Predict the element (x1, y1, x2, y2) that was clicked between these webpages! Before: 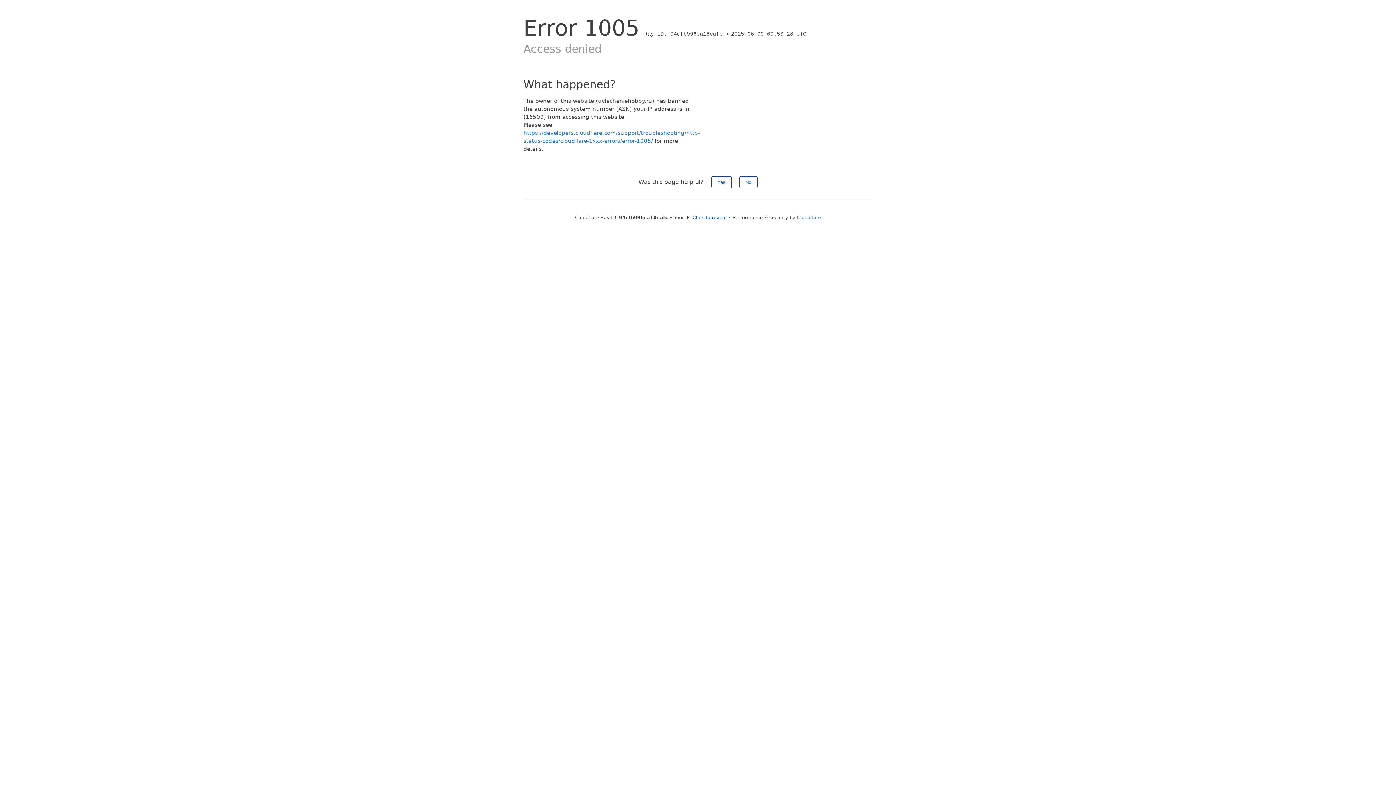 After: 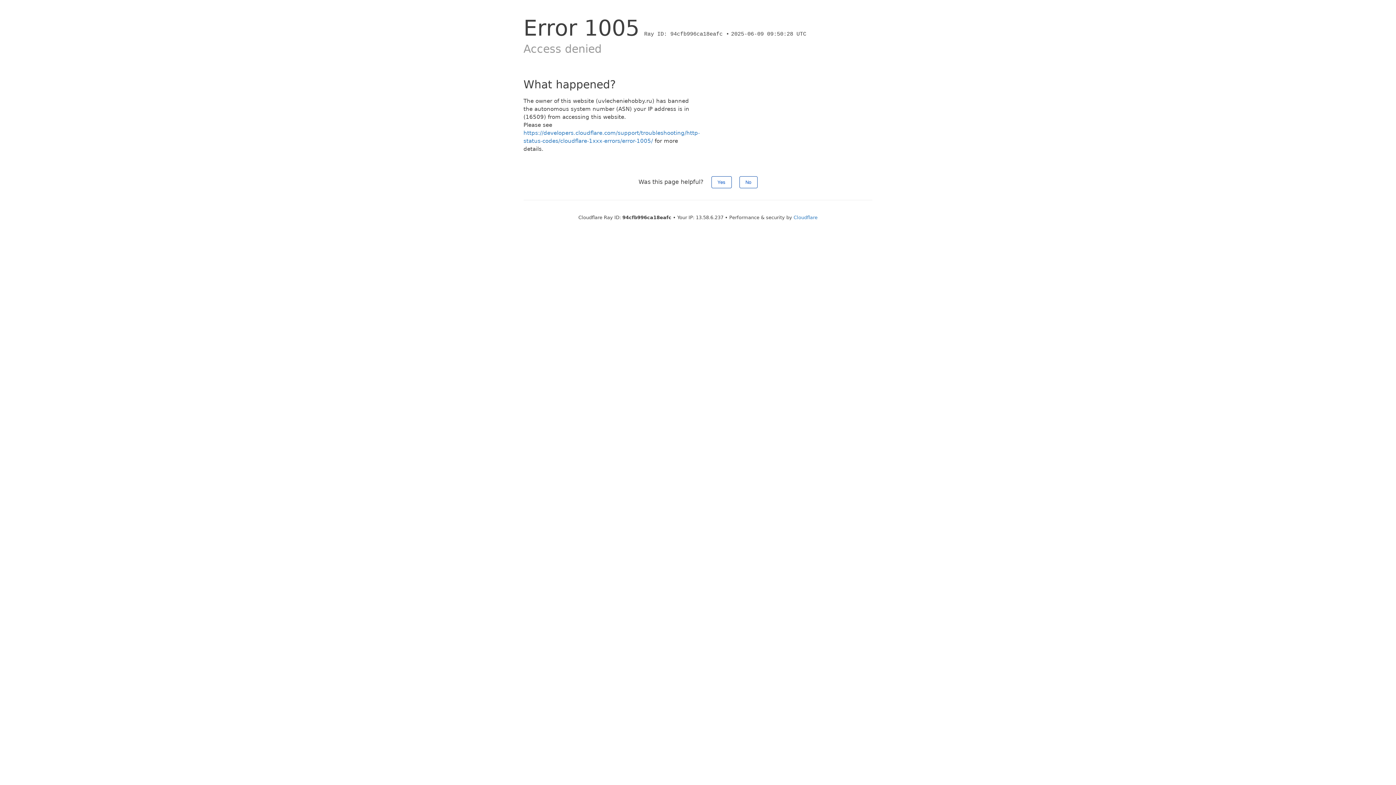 Action: bbox: (692, 214, 726, 220) label: Click to reveal